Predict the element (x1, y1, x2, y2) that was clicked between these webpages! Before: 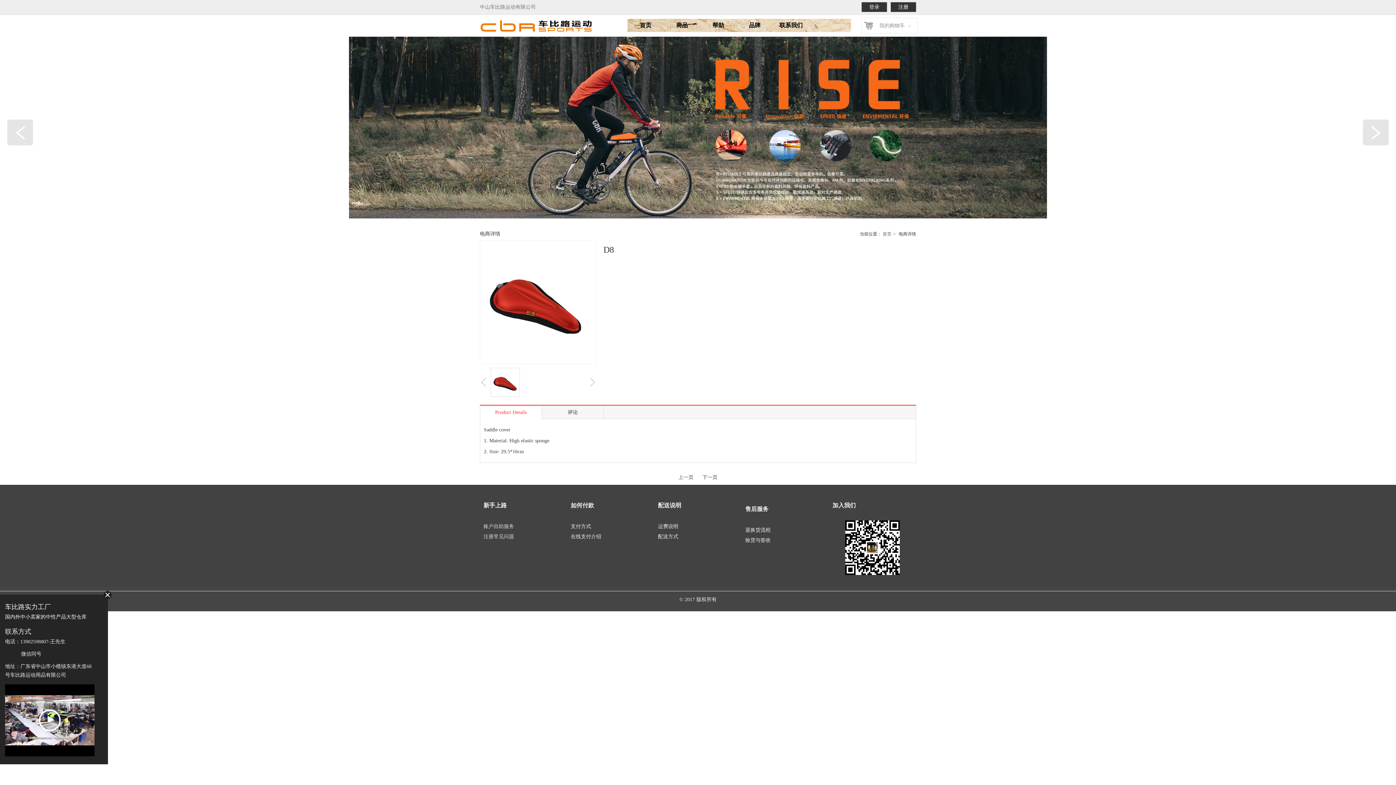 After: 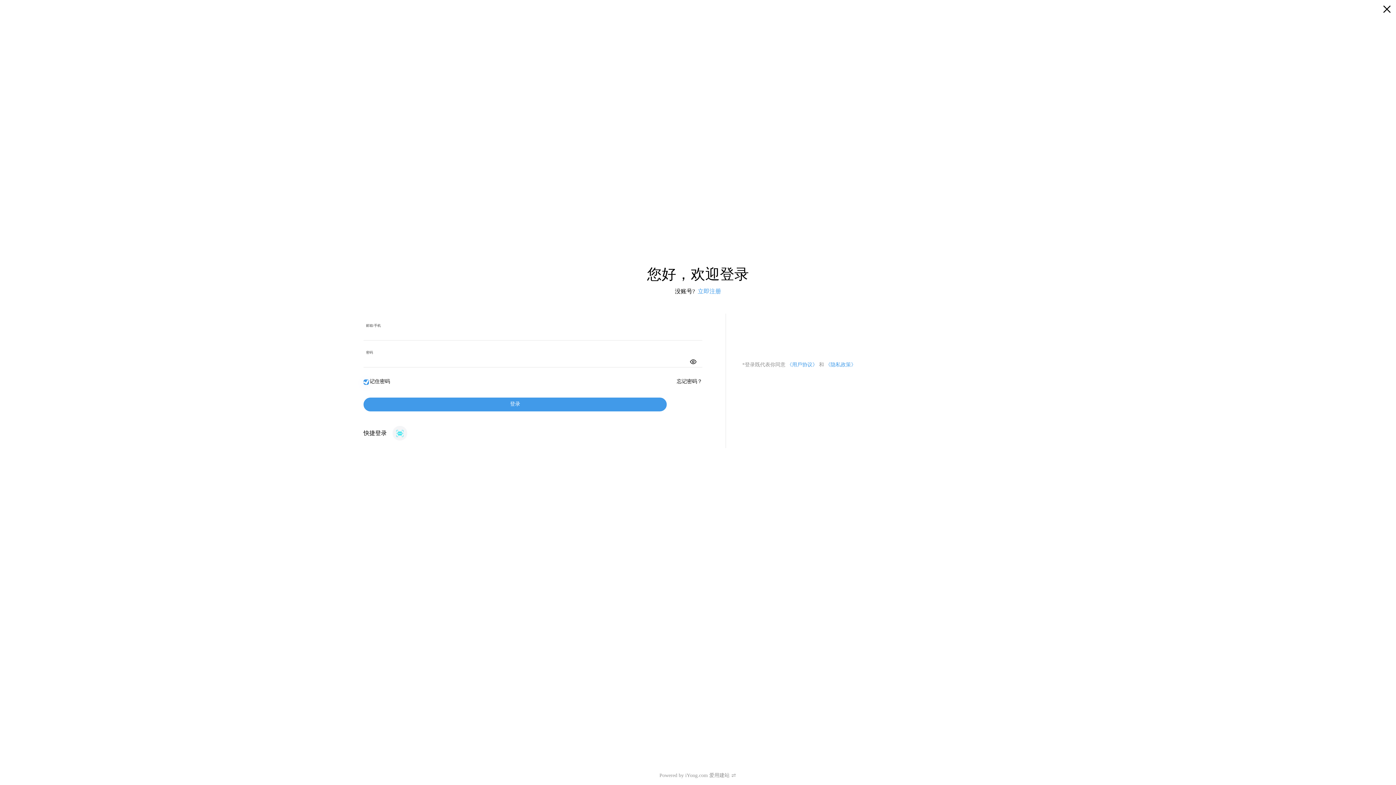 Action: bbox: (861, 2, 887, 12) label: 登录